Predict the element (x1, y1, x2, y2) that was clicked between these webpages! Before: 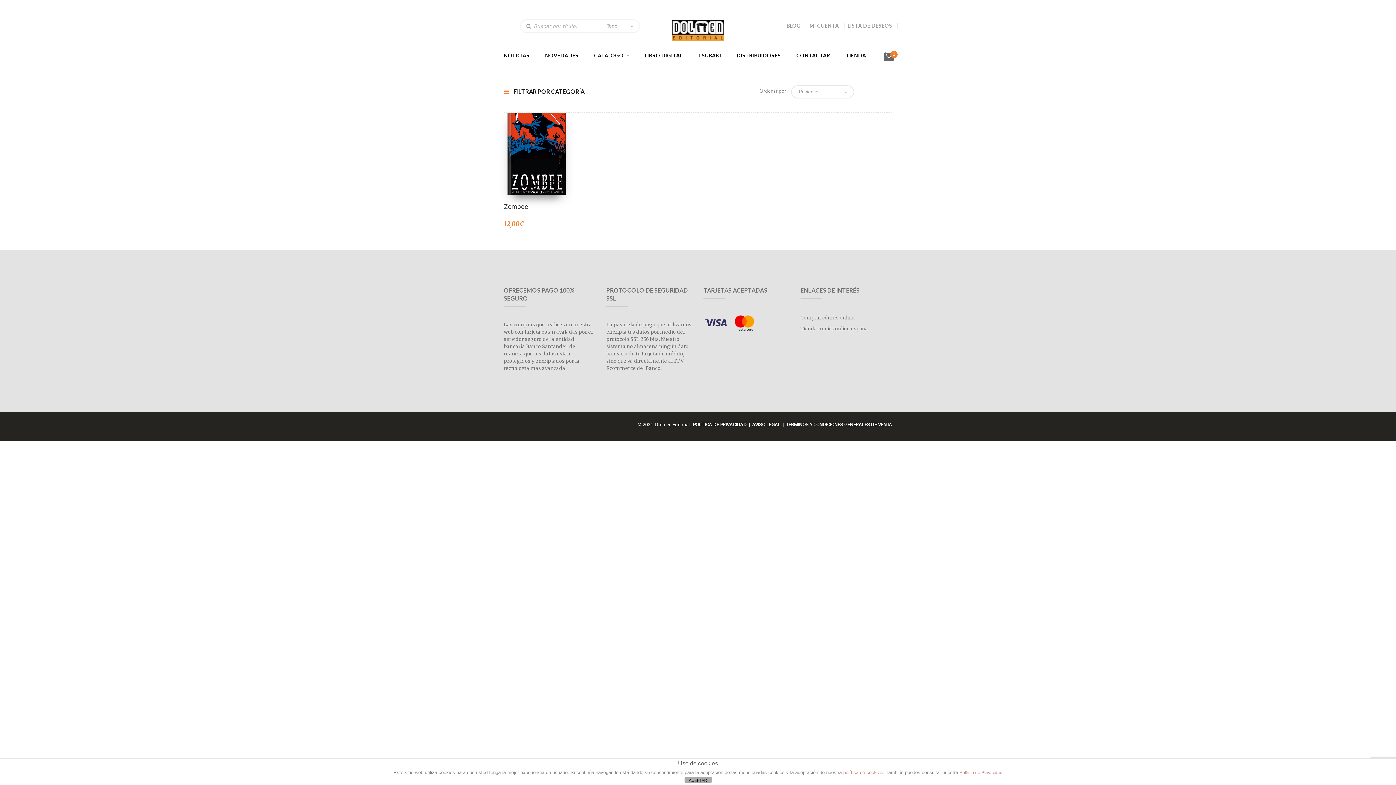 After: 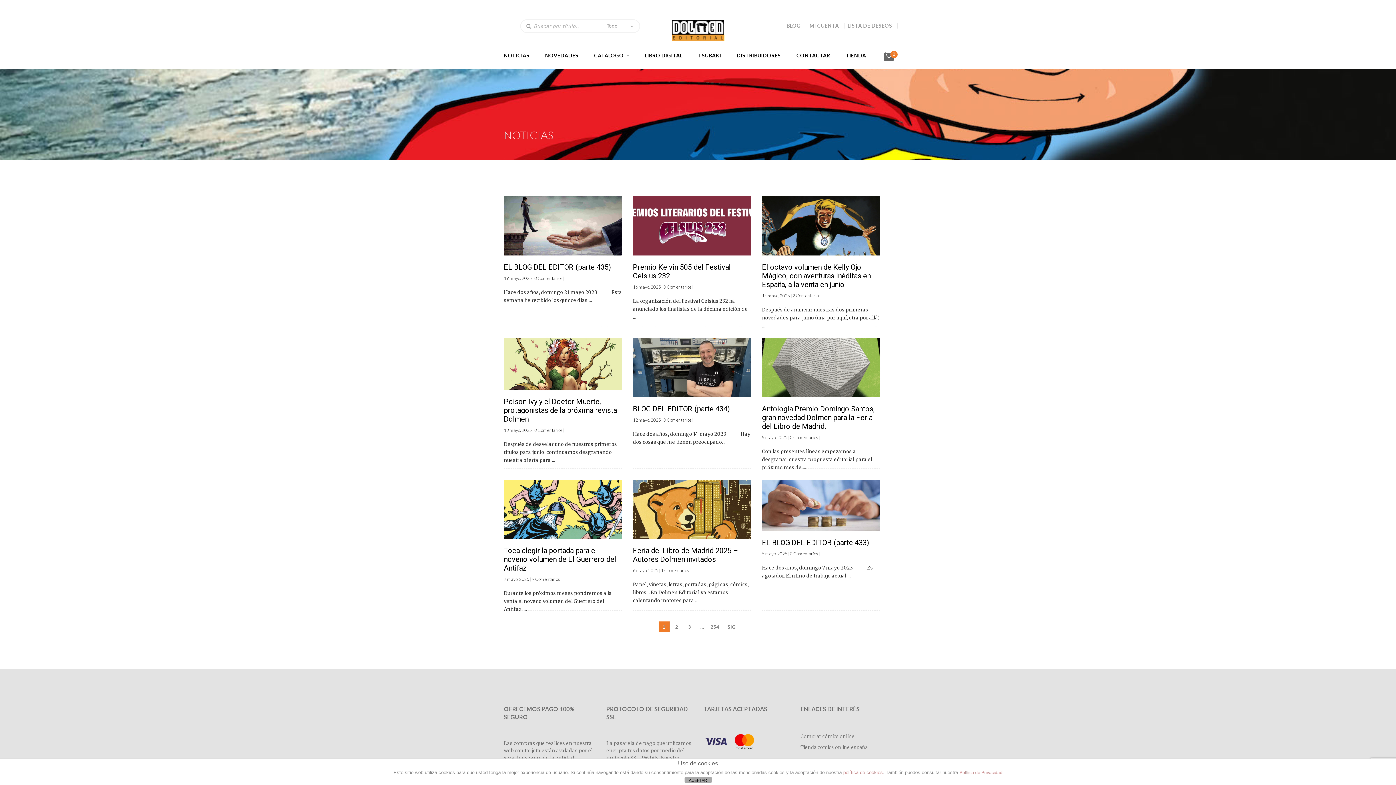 Action: label: NOTICIAS bbox: (504, 52, 529, 58)